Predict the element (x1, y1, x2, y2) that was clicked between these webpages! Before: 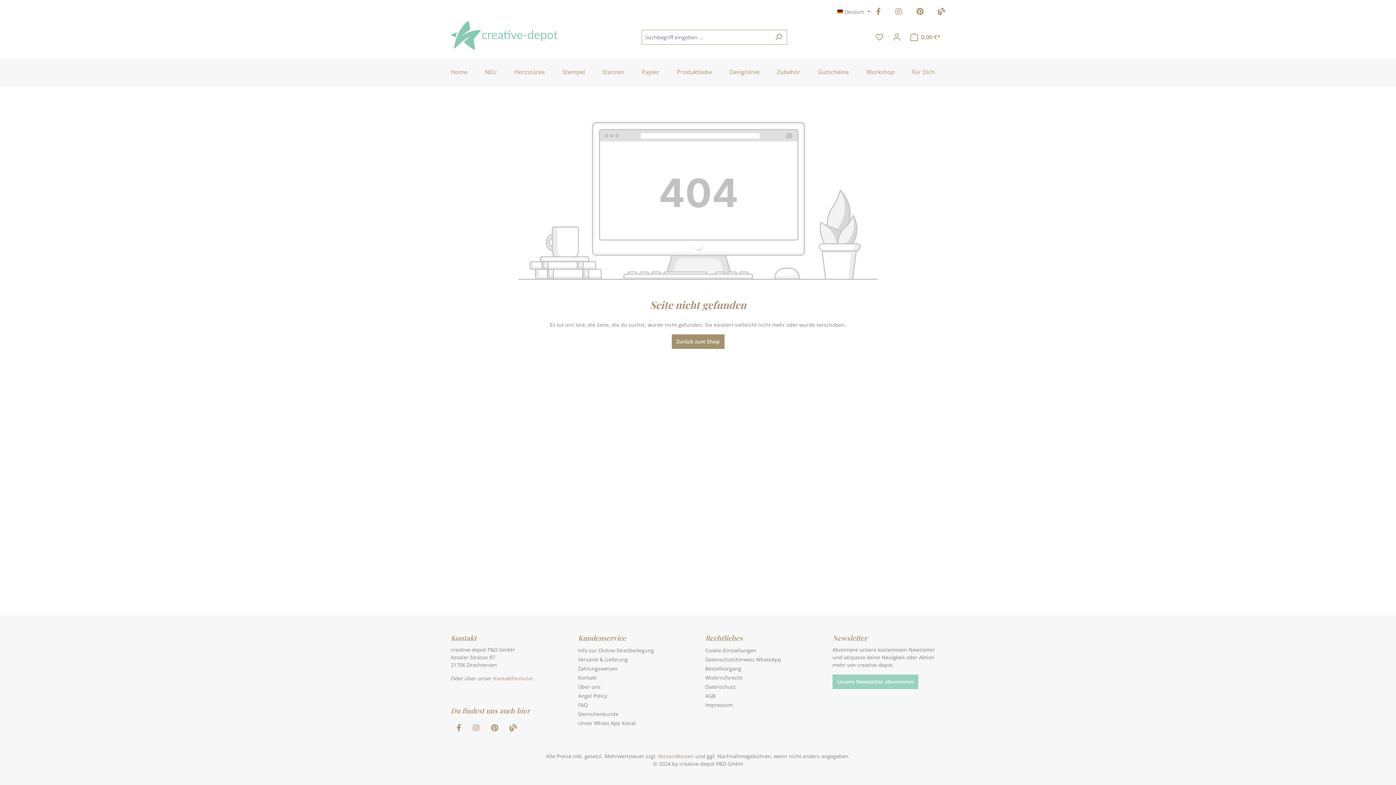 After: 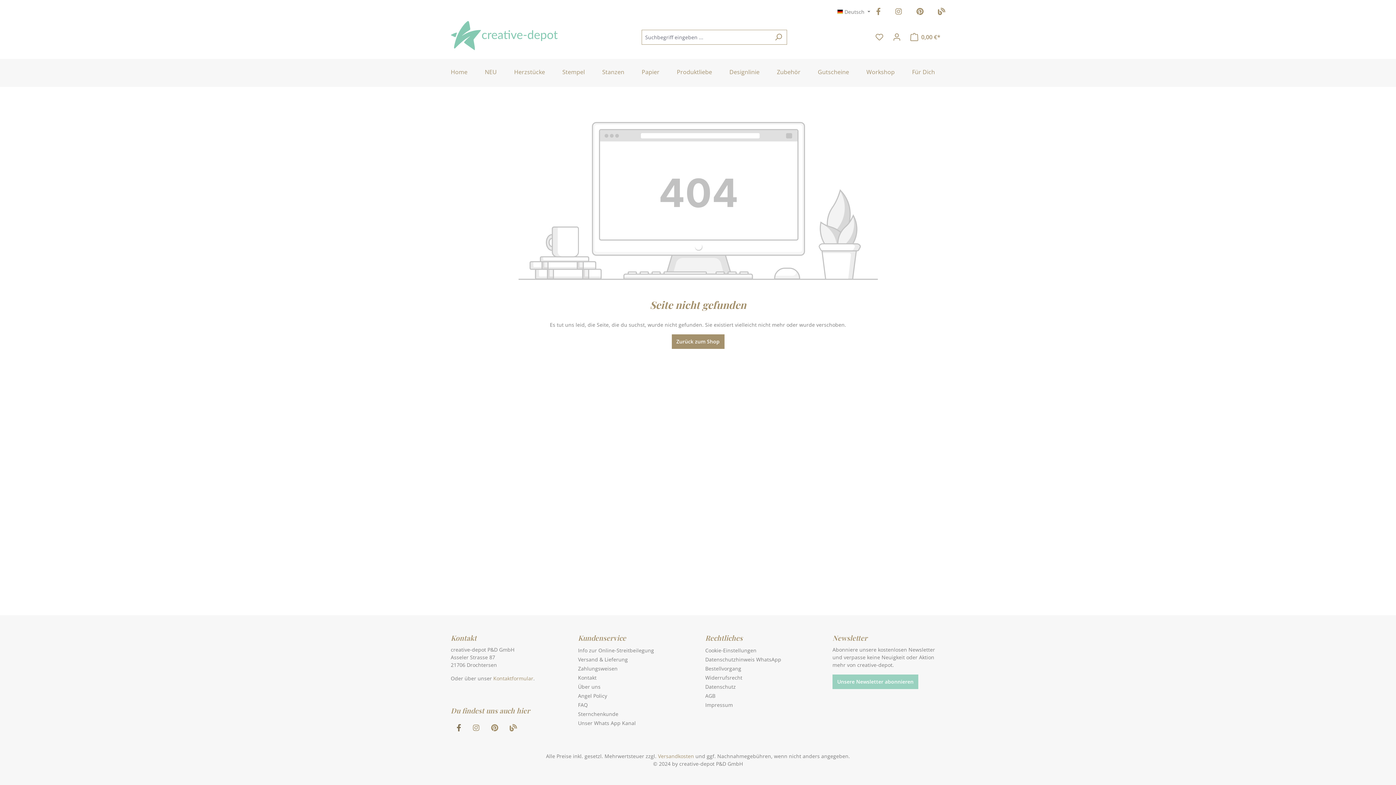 Action: bbox: (456, 725, 461, 732)